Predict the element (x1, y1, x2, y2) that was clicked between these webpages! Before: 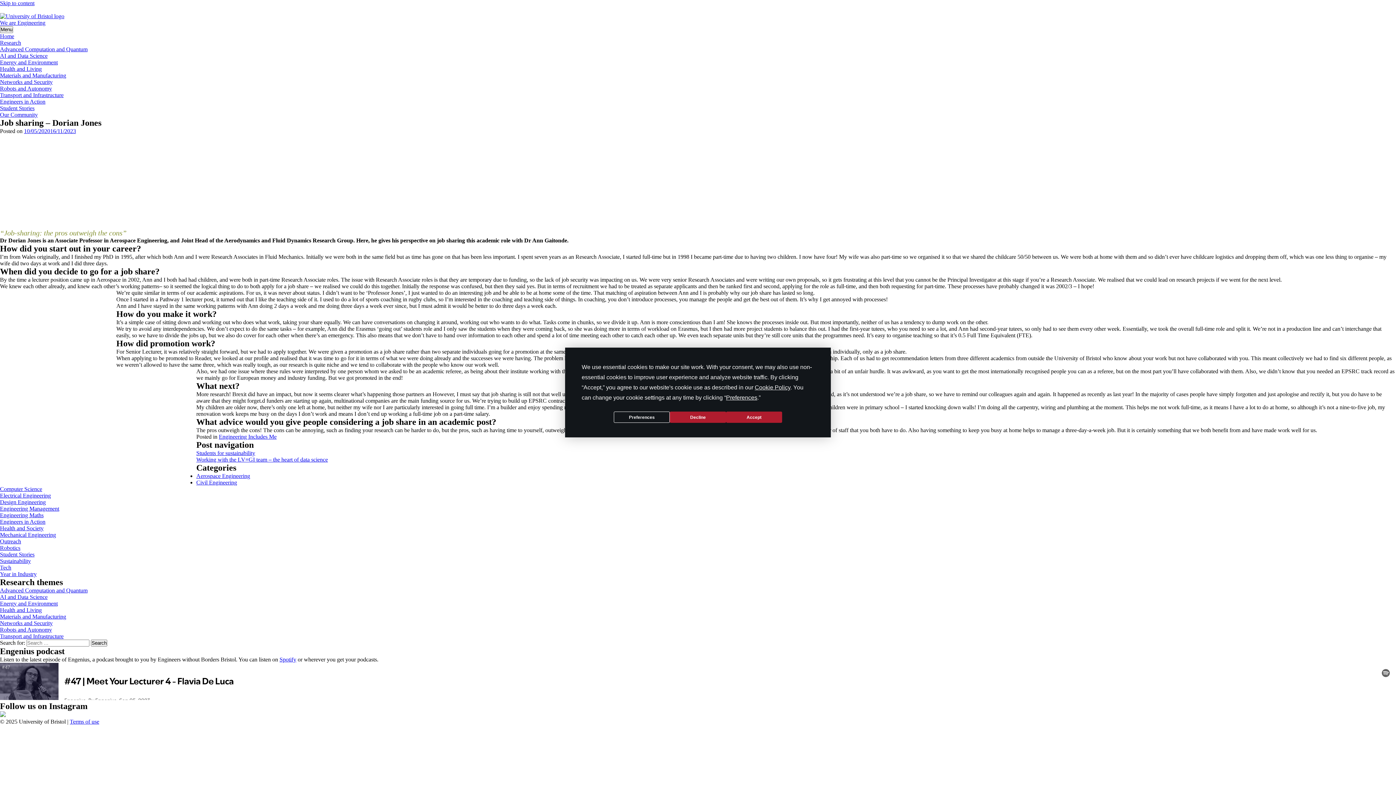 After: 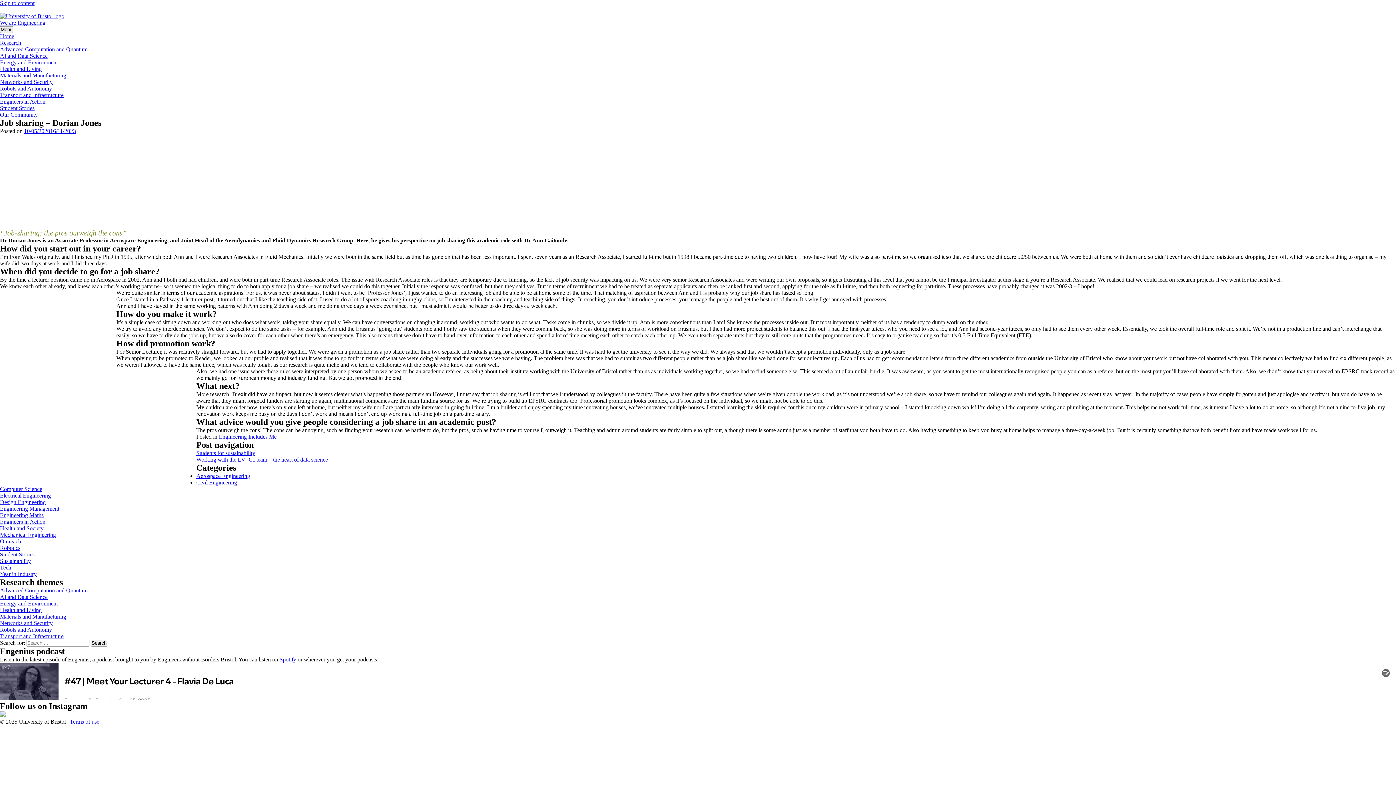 Action: label: Accept bbox: (726, 411, 782, 423)